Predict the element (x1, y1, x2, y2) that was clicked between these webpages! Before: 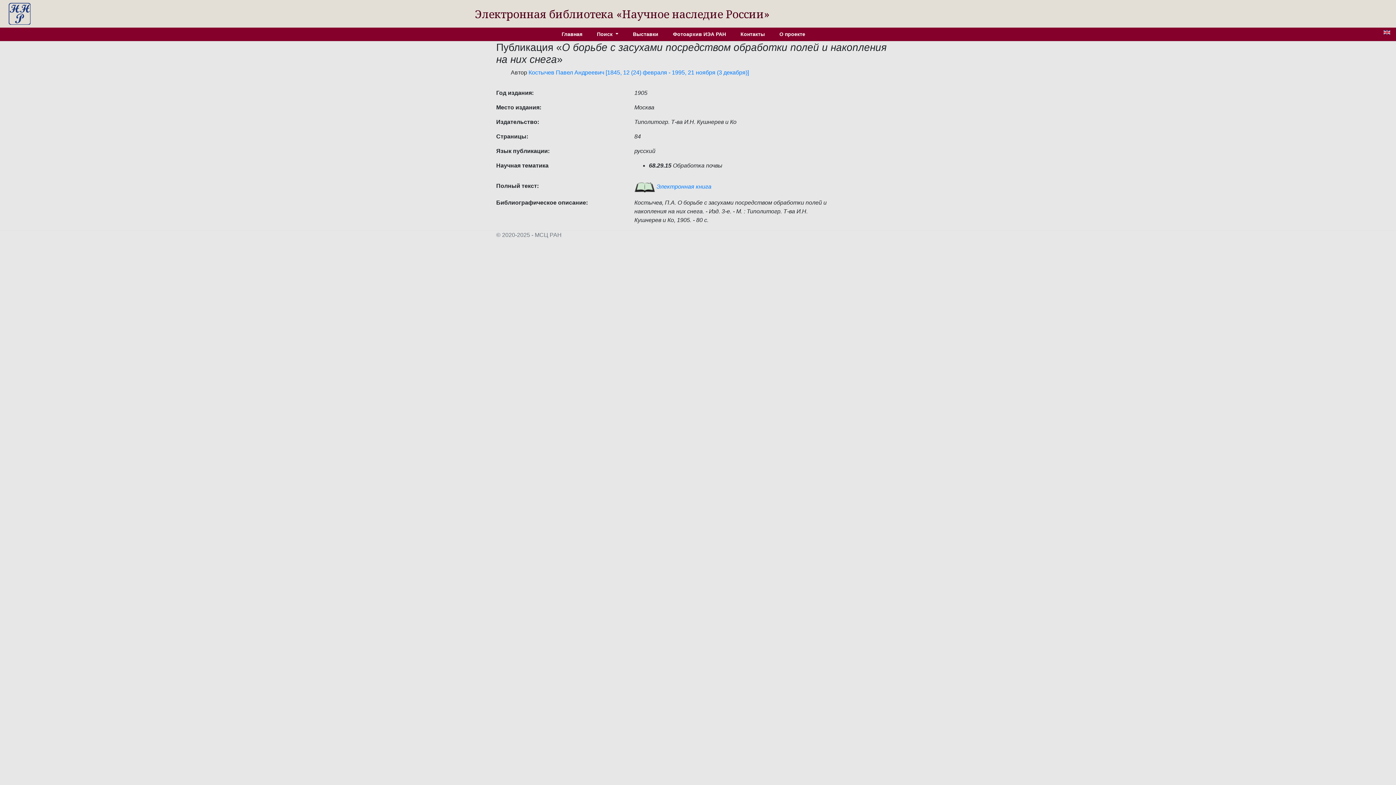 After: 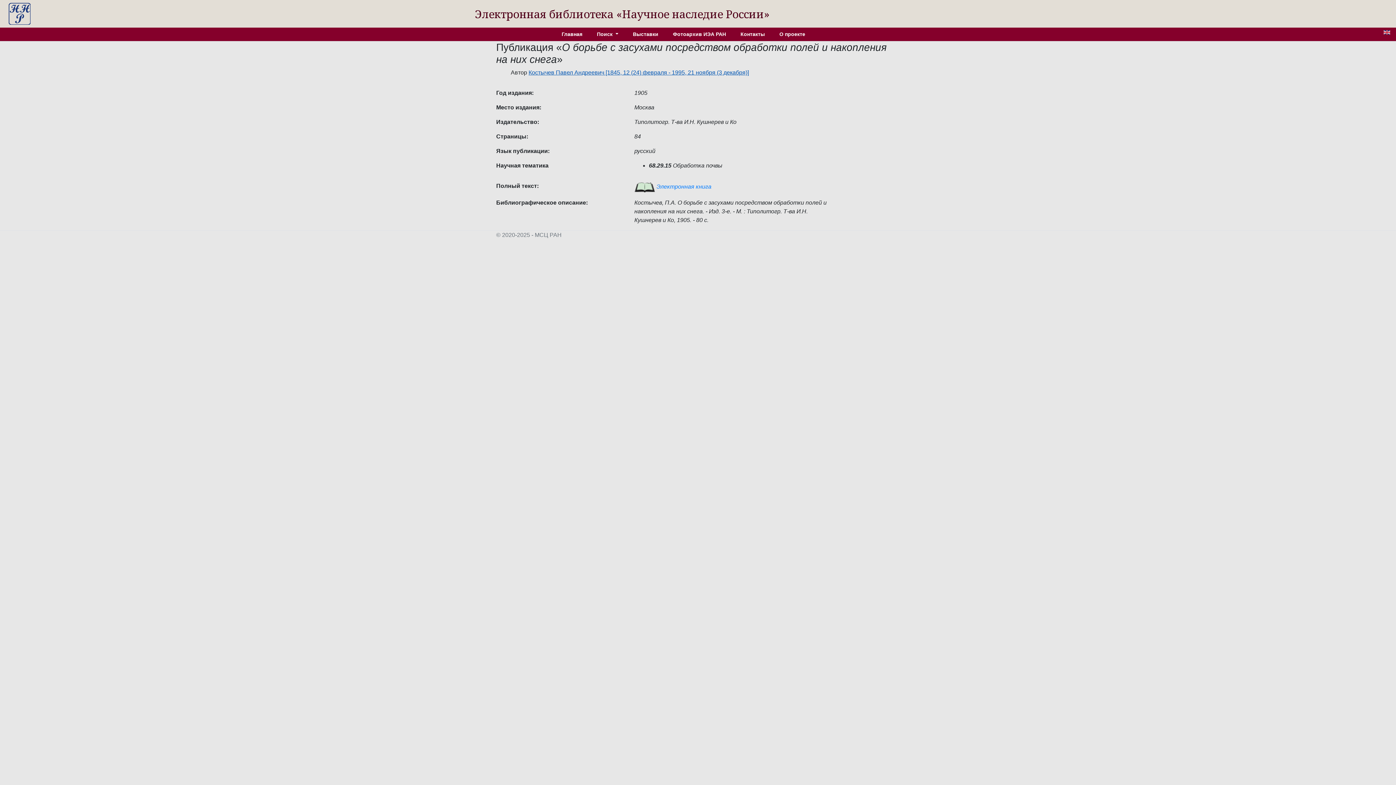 Action: bbox: (528, 69, 749, 75) label: Костычев Павел Андреевич [1845, 12 (24) февраля - 1995, 21 ноября (3 декабря)]